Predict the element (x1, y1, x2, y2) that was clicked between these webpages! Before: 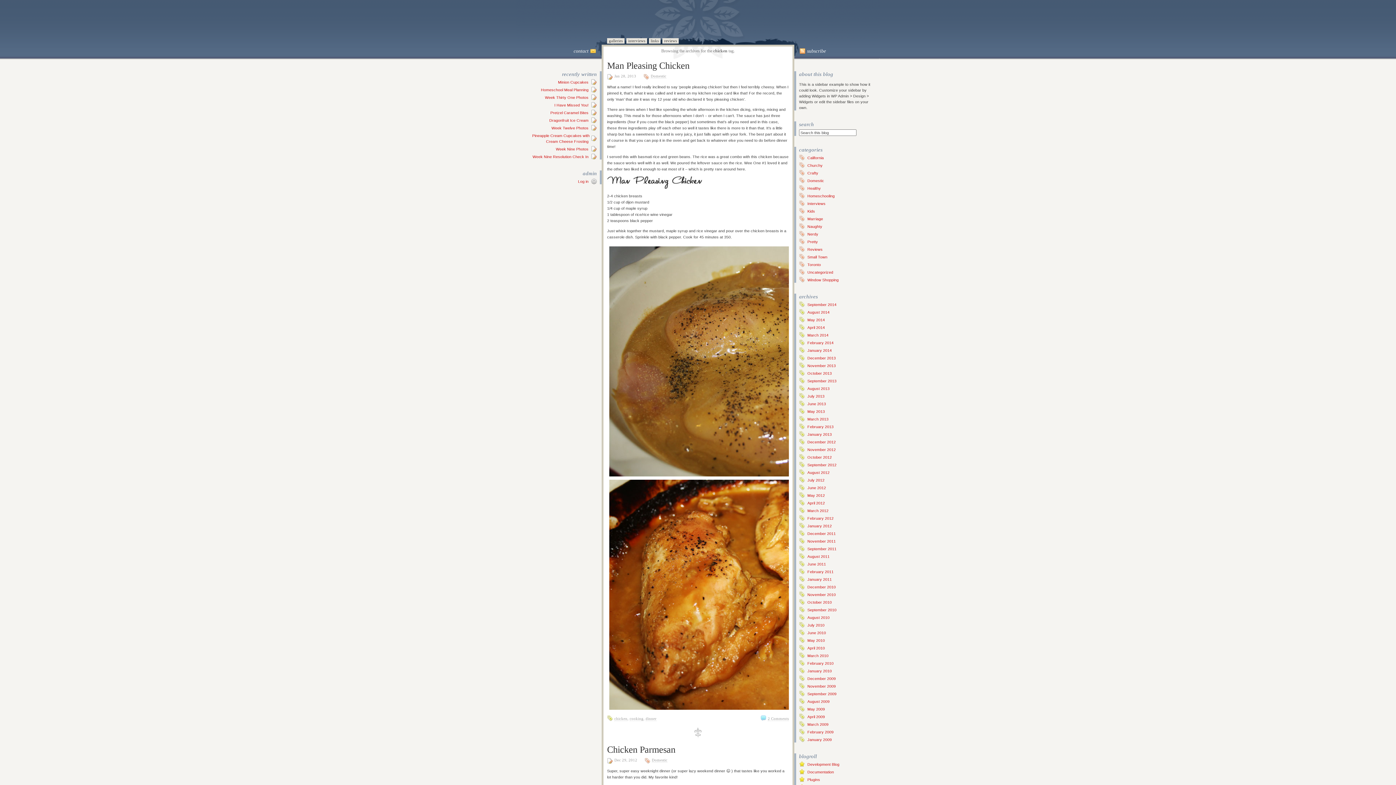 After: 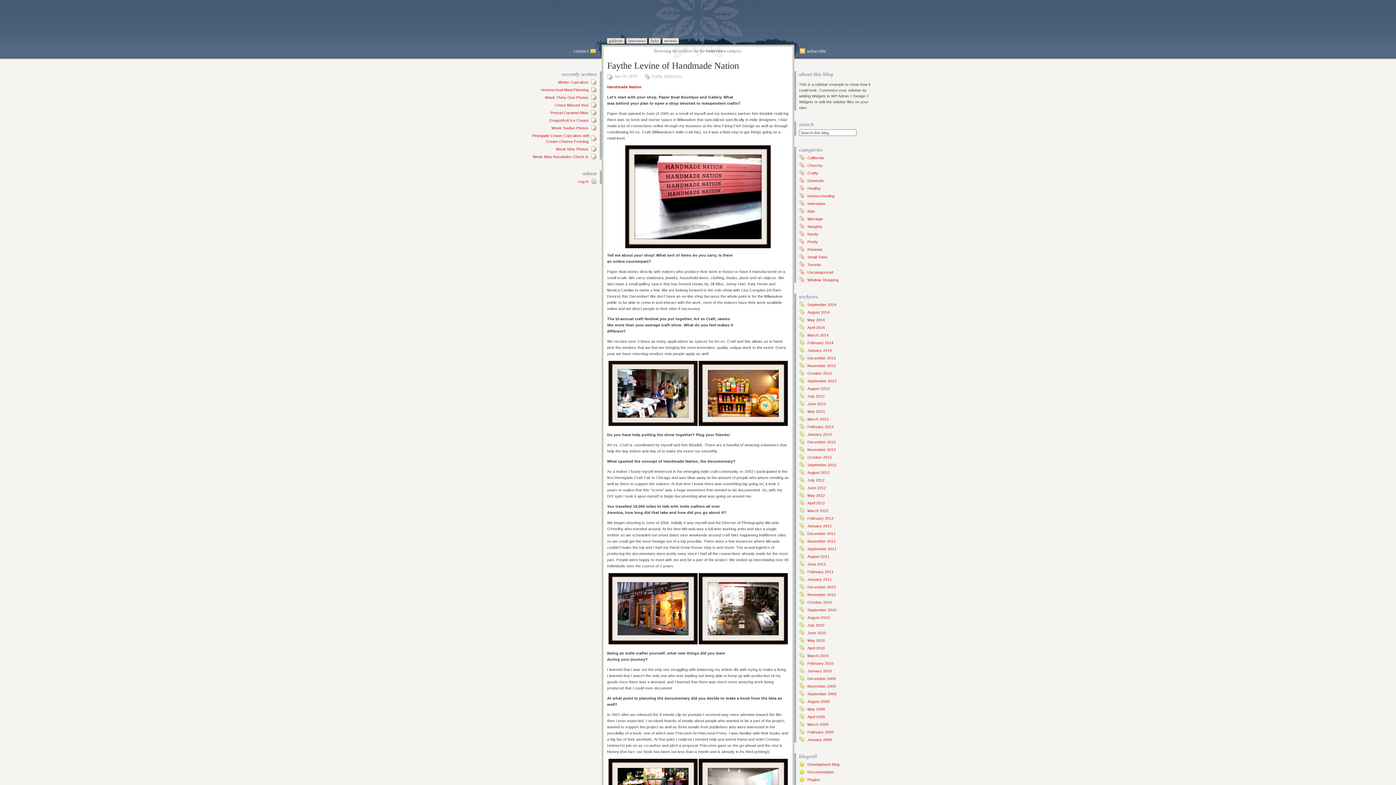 Action: bbox: (806, 201, 826, 206) label: Interviews